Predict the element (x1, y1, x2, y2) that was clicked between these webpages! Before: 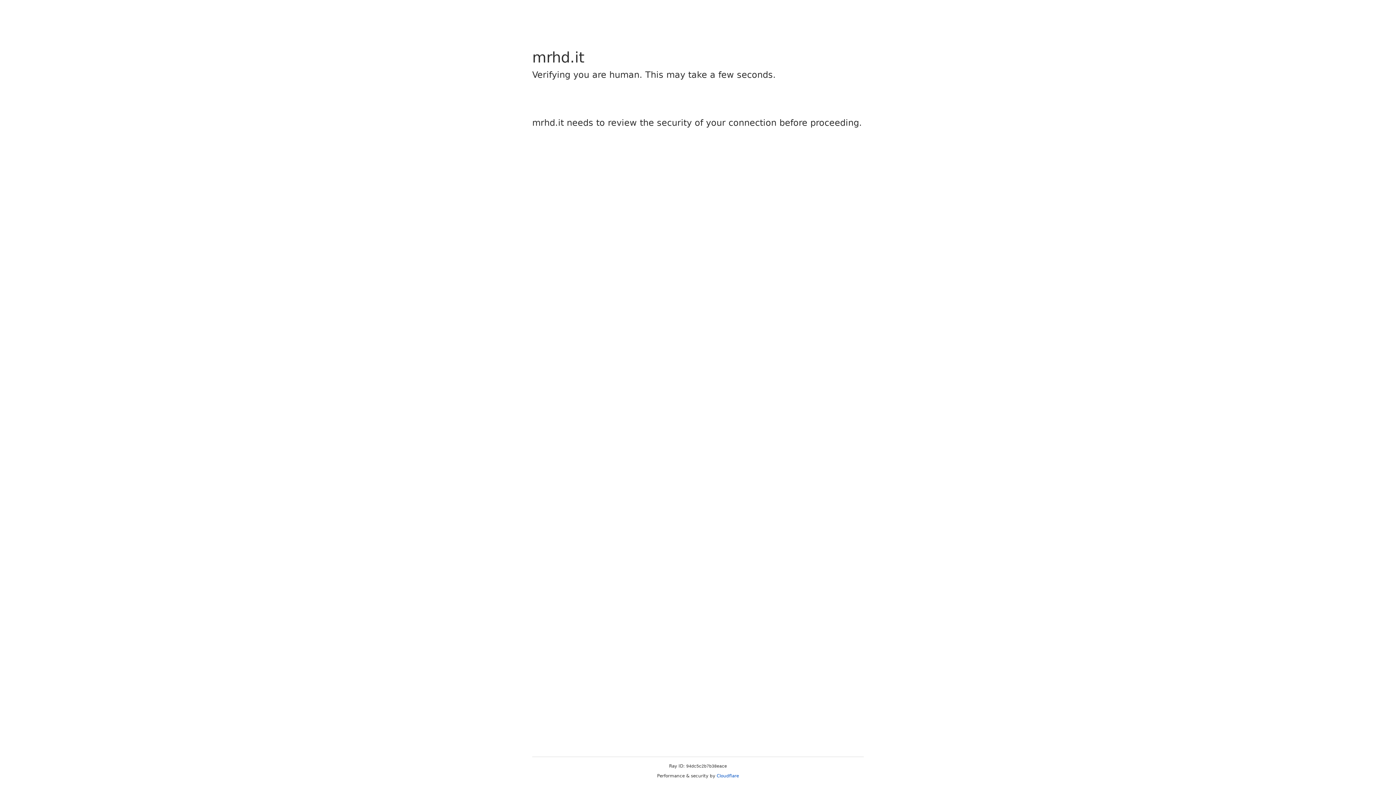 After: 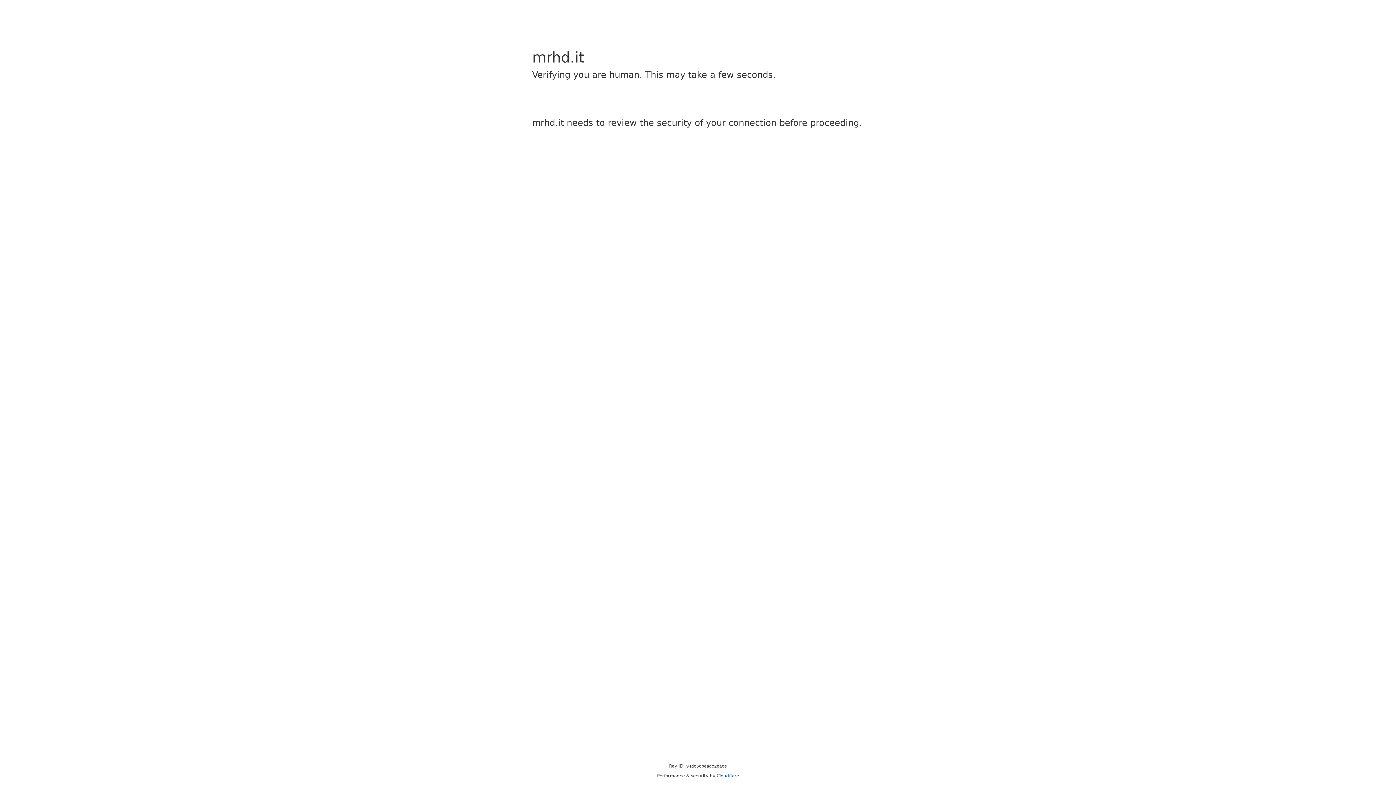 Action: bbox: (716, 773, 739, 778) label: Cloudflare